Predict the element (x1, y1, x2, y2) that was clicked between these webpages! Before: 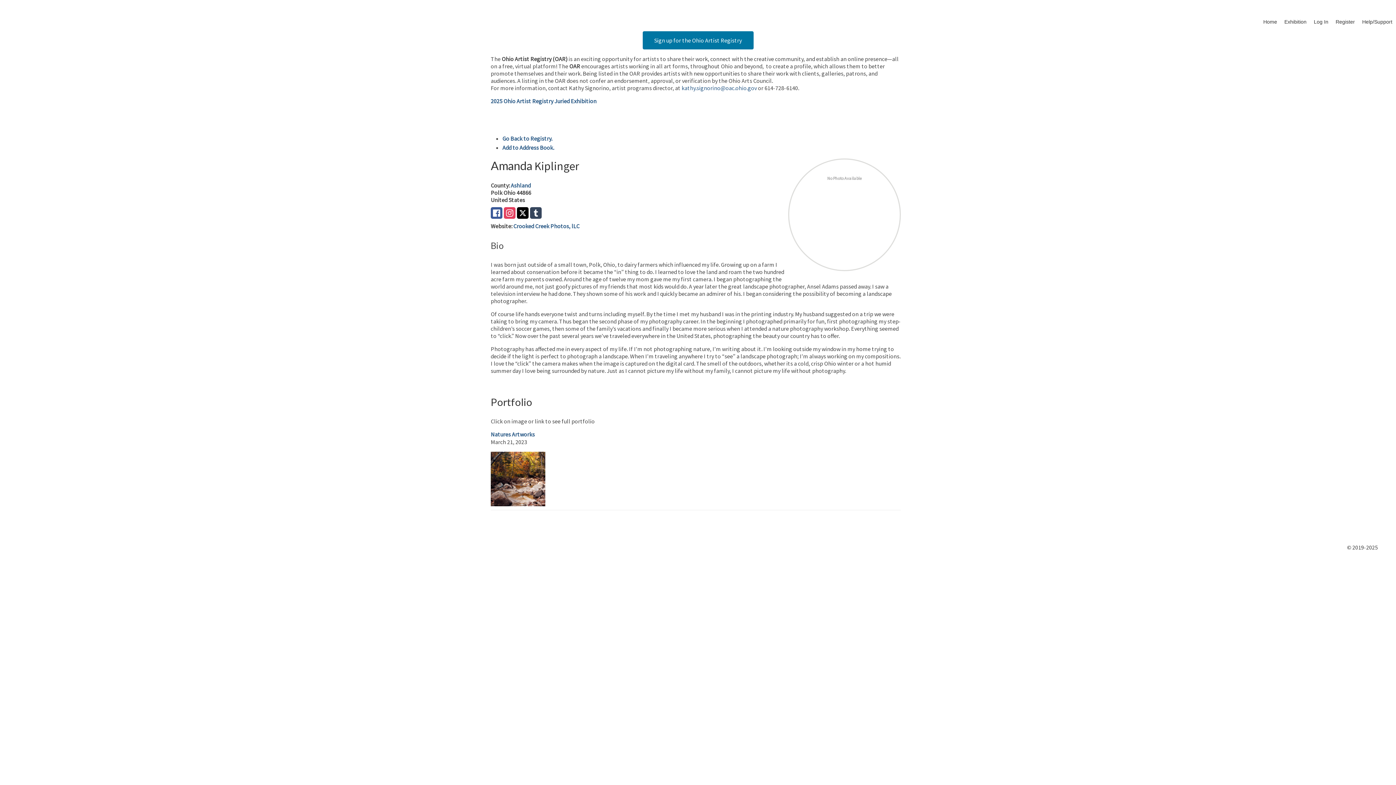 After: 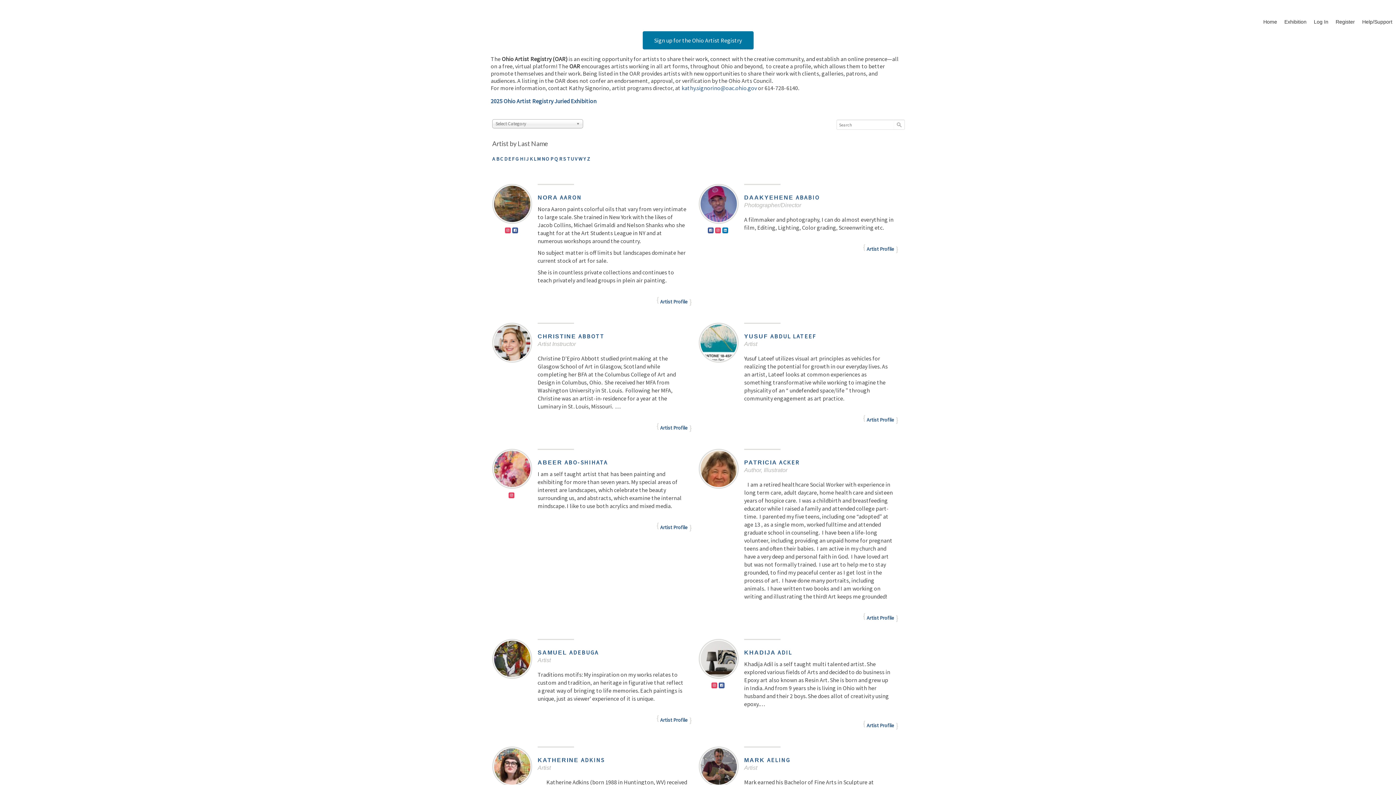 Action: bbox: (1260, 14, 1281, 29) label: Home